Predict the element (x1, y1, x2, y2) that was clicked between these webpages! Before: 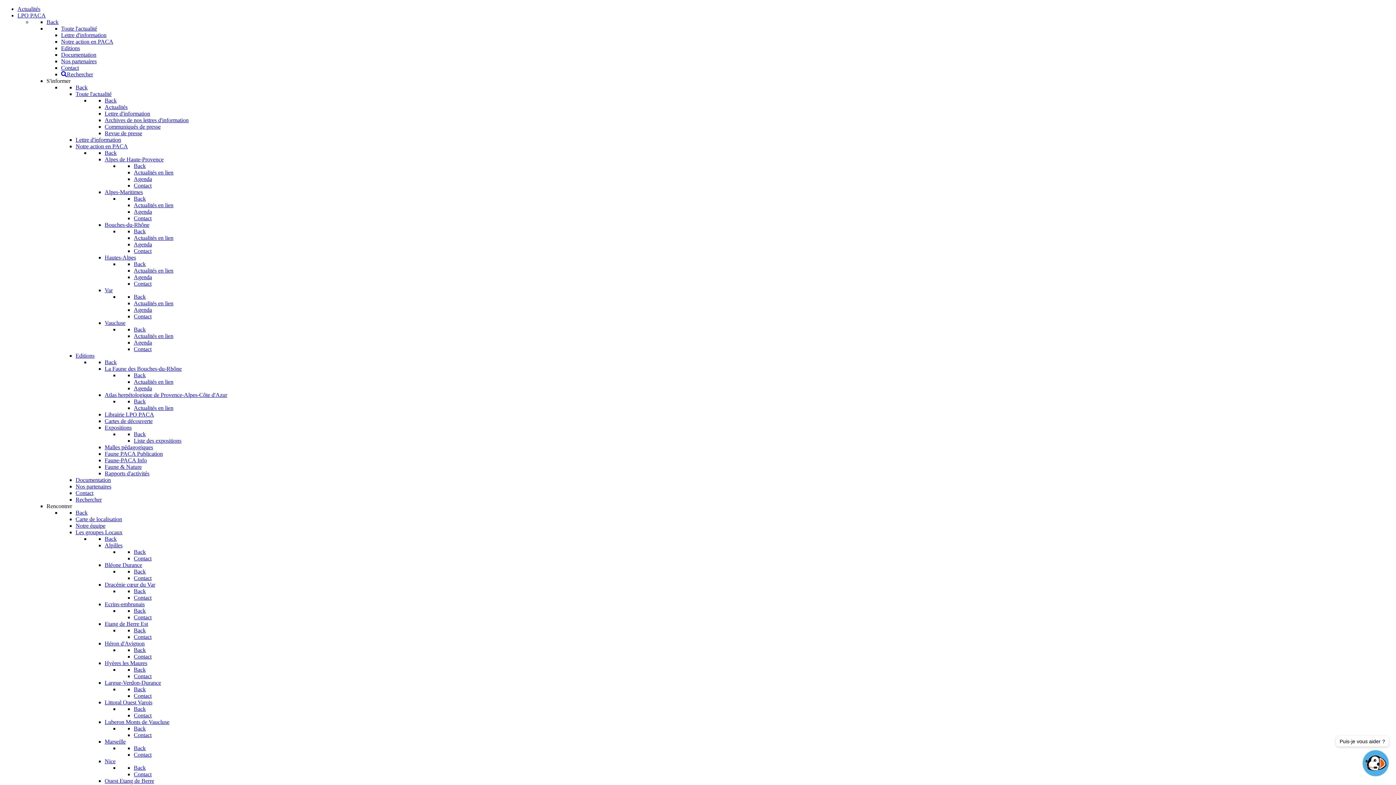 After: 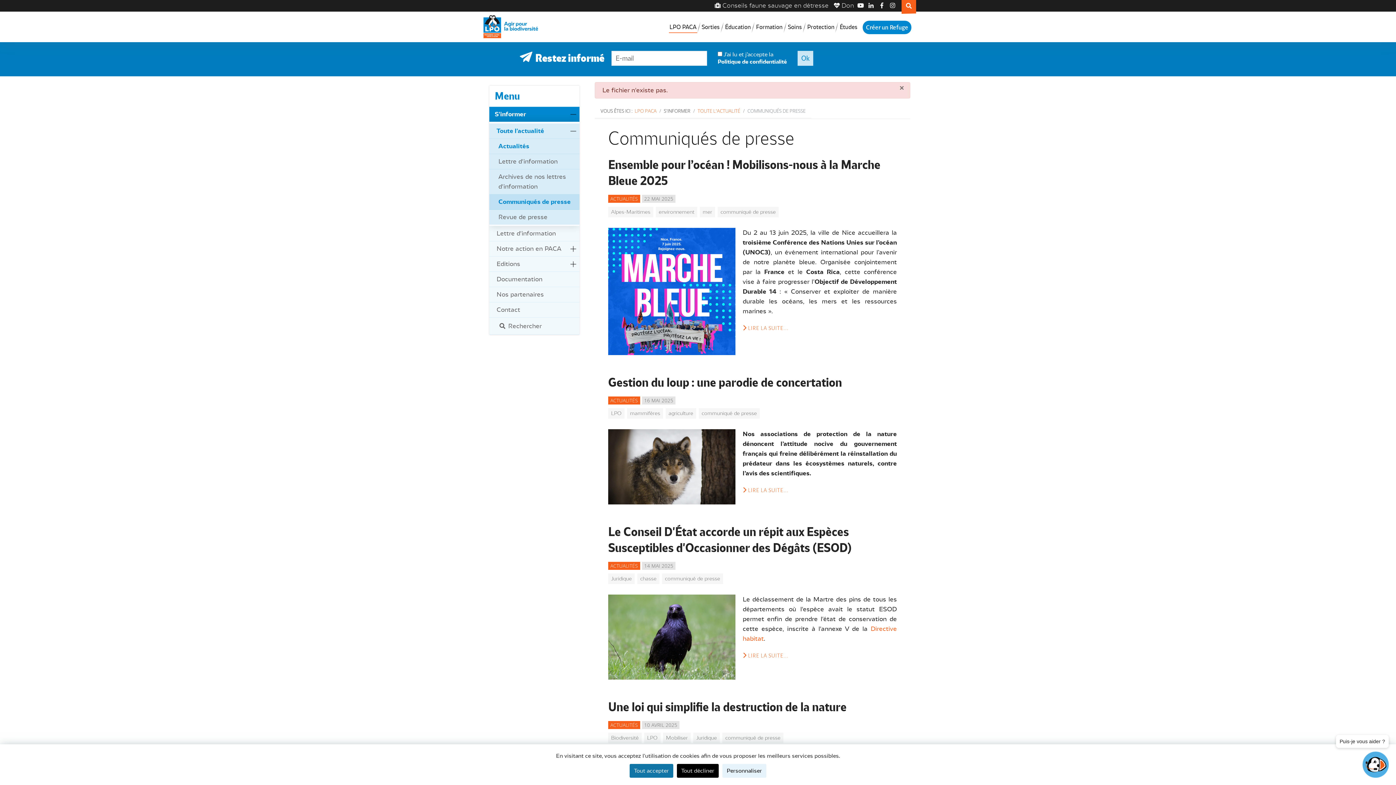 Action: bbox: (104, 123, 160, 129) label: Communiqués de presse